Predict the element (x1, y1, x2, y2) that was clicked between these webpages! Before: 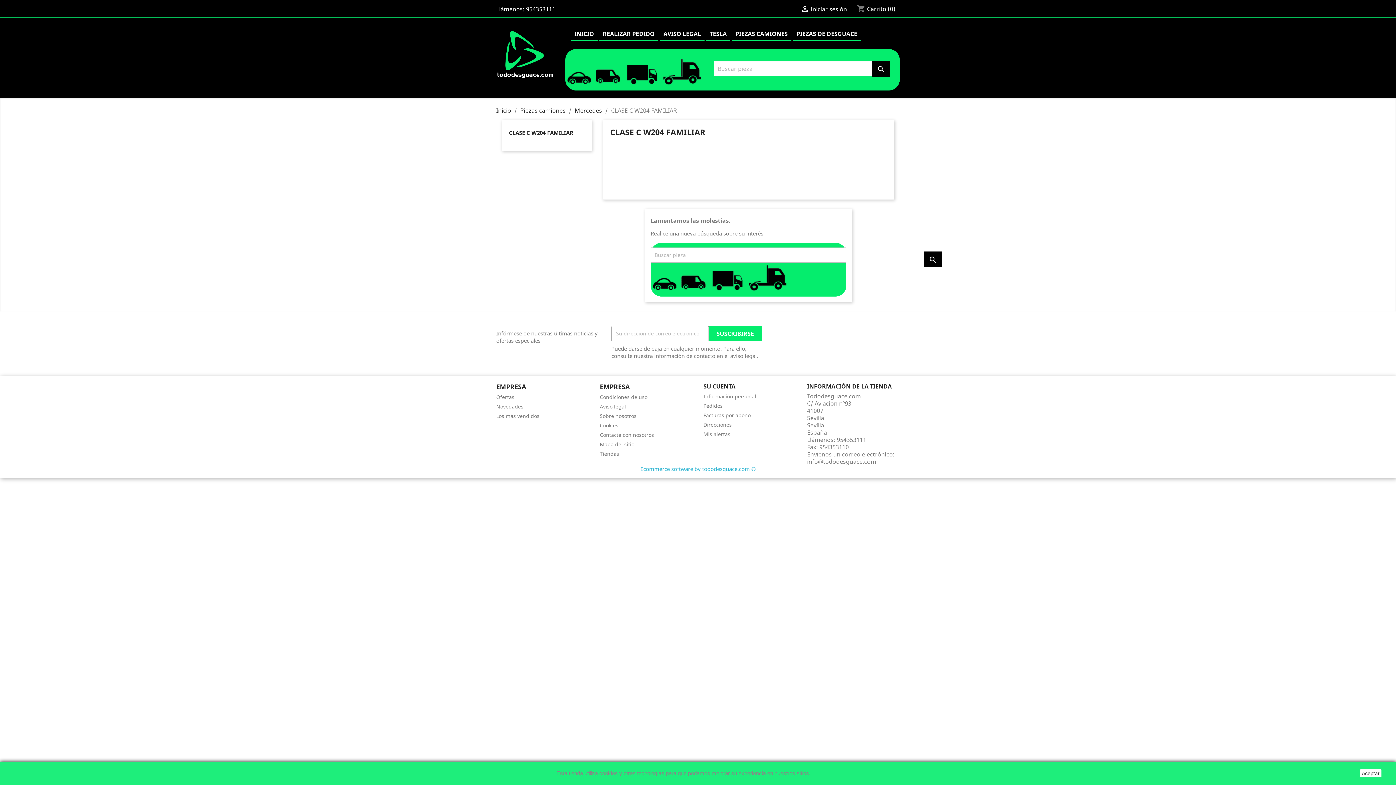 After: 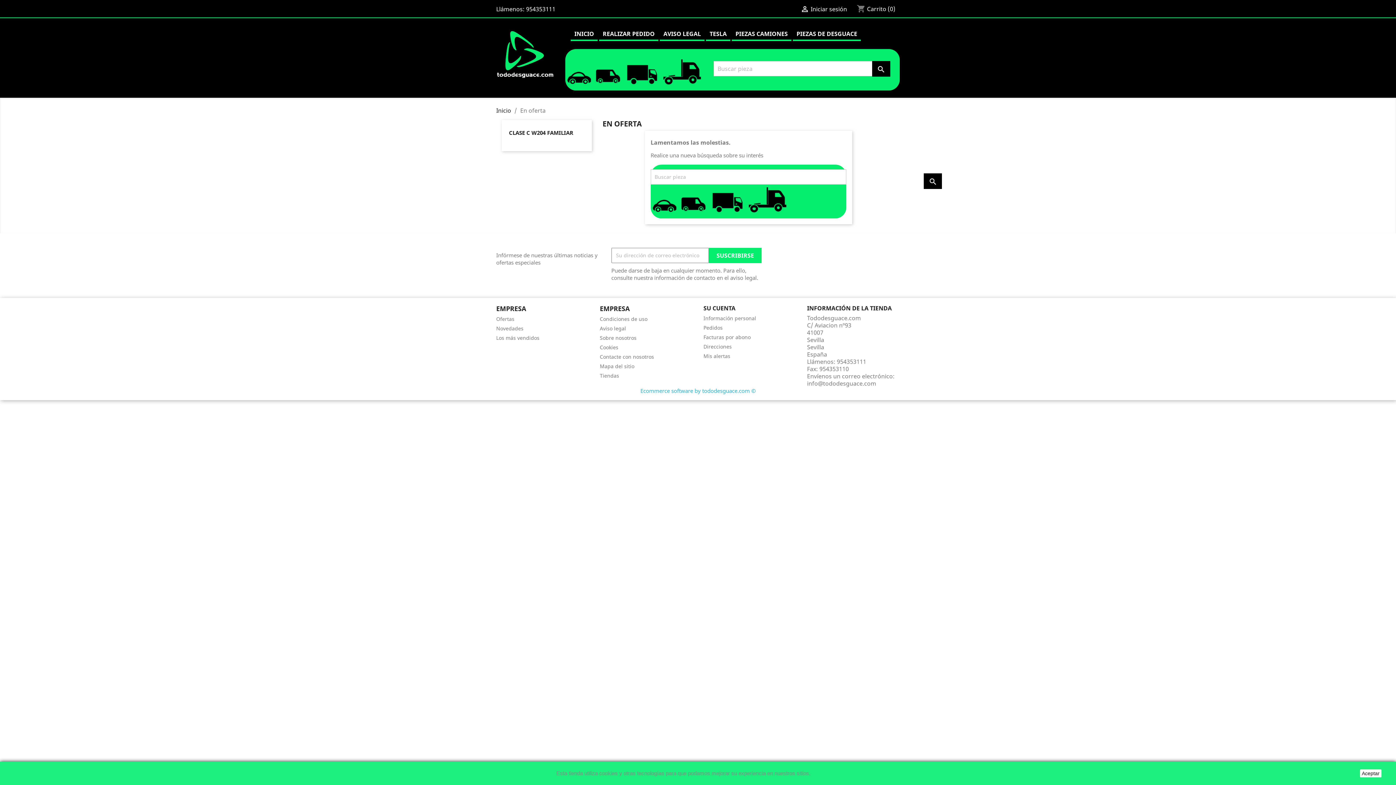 Action: label: Ofertas bbox: (496, 393, 514, 400)